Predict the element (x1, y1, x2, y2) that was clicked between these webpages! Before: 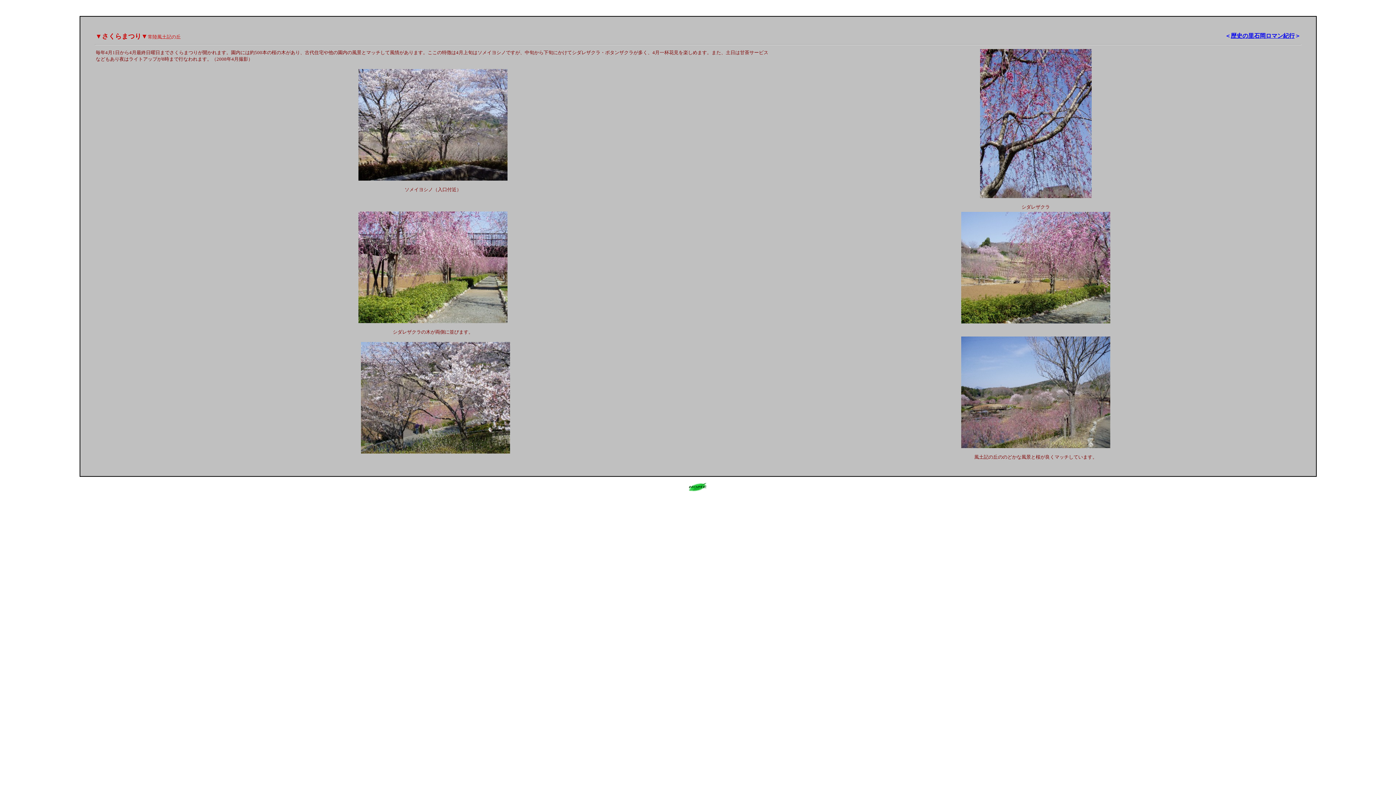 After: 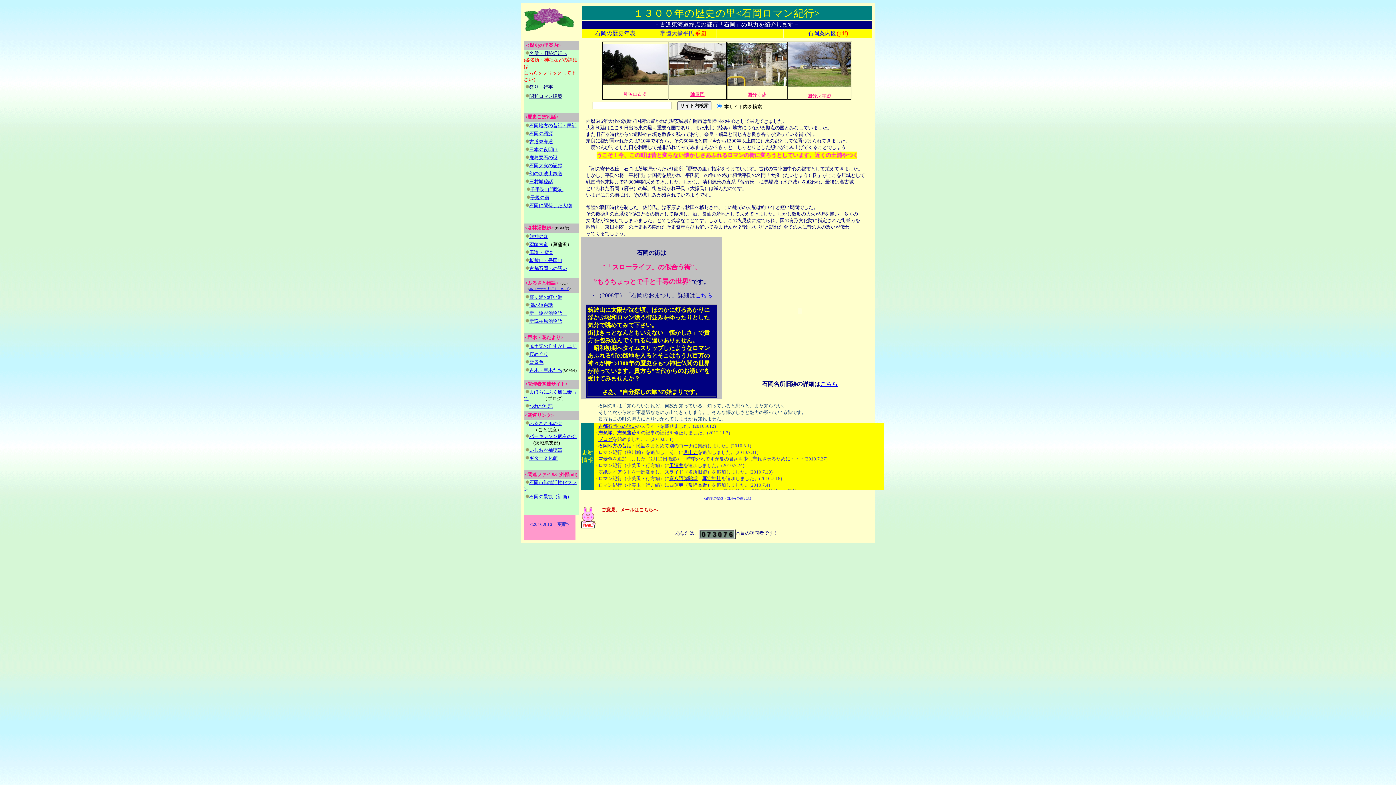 Action: bbox: (689, 486, 707, 492)